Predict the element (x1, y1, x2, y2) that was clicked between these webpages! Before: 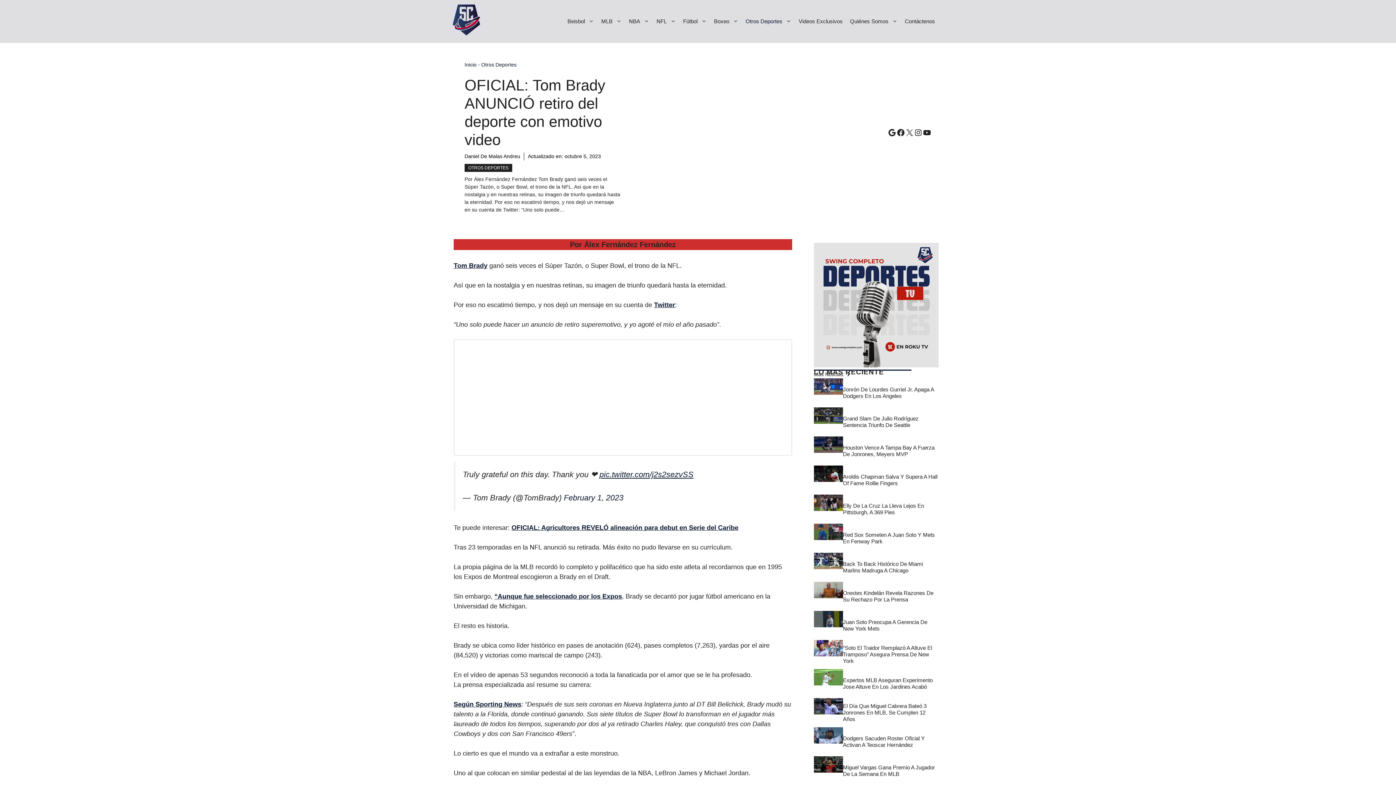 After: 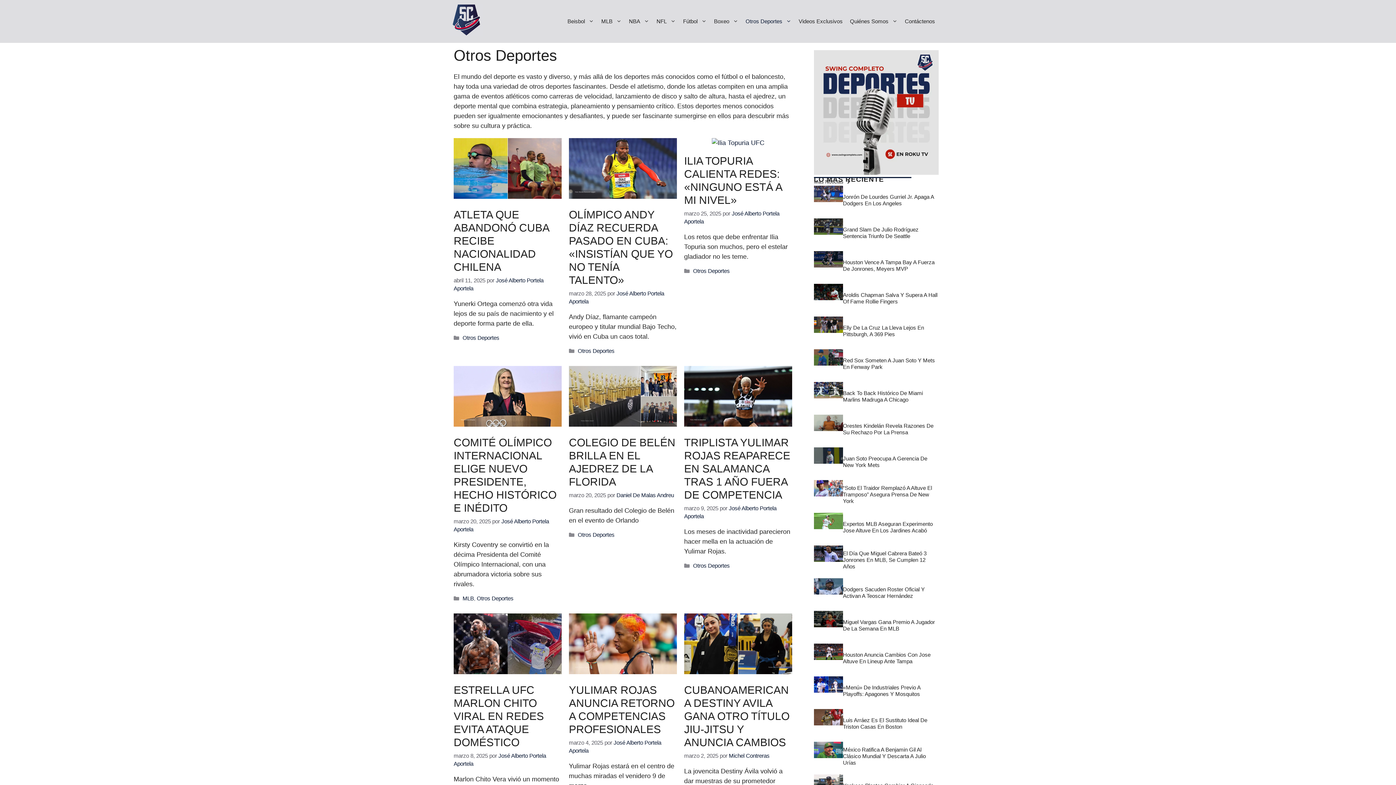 Action: bbox: (742, 16, 795, 26) label: Otros Deportes